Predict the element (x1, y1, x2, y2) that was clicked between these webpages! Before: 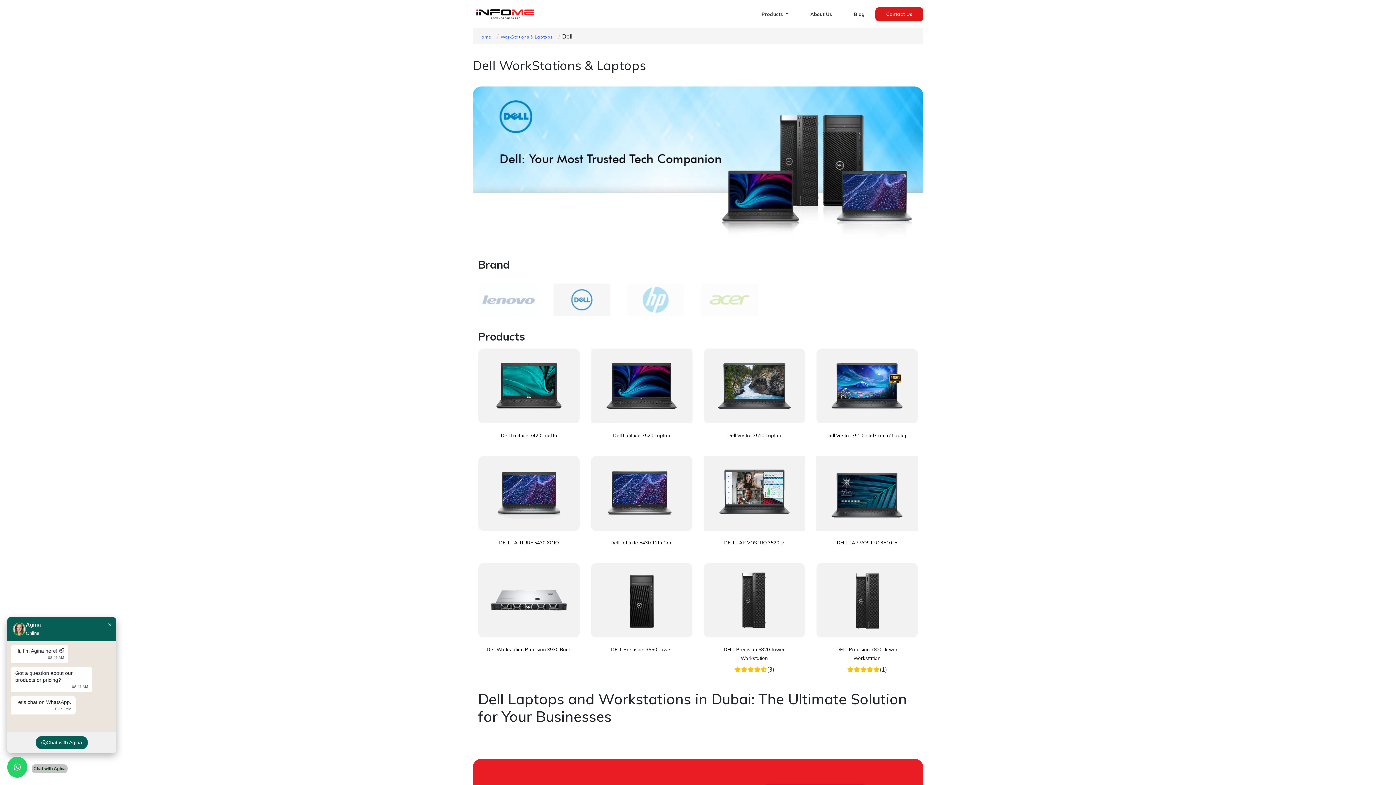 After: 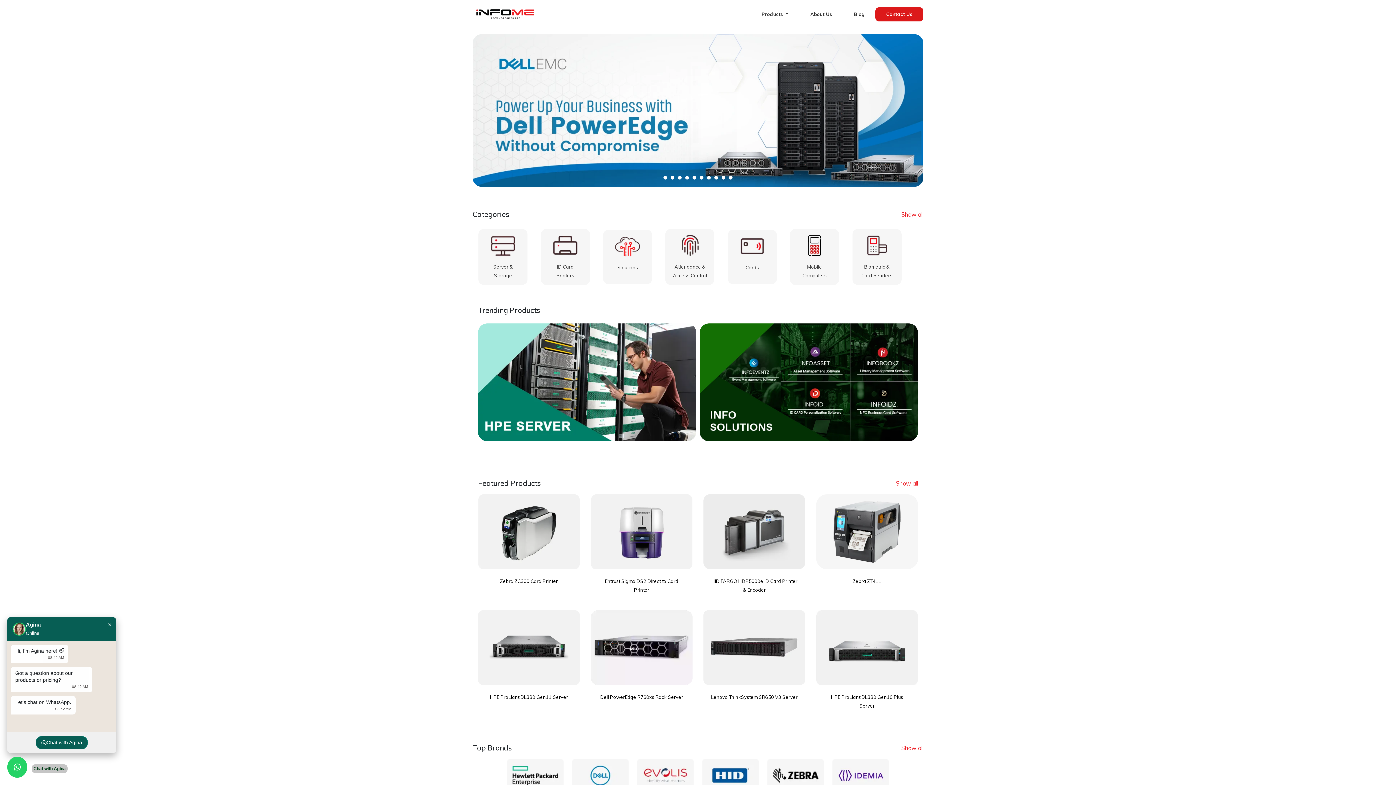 Action: bbox: (472, 3, 538, 24)